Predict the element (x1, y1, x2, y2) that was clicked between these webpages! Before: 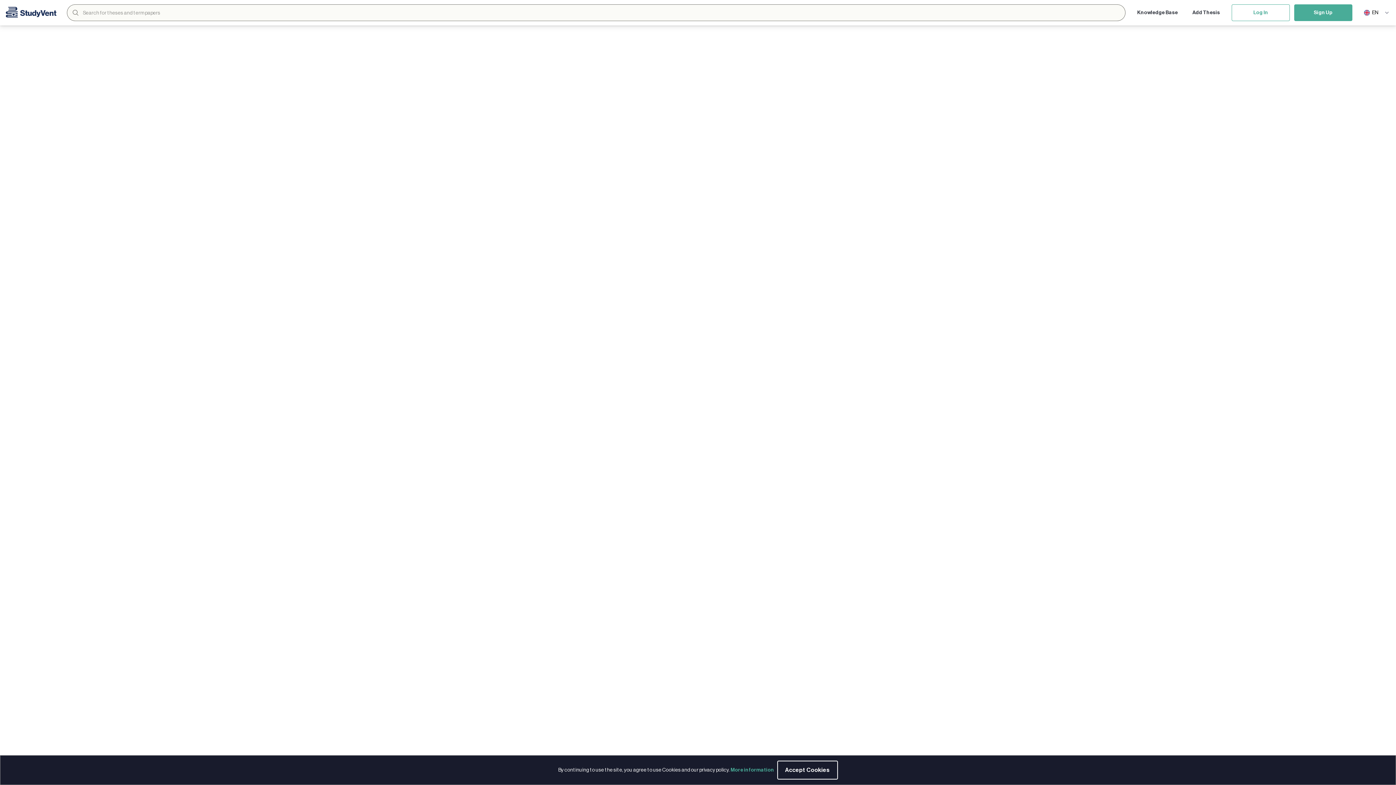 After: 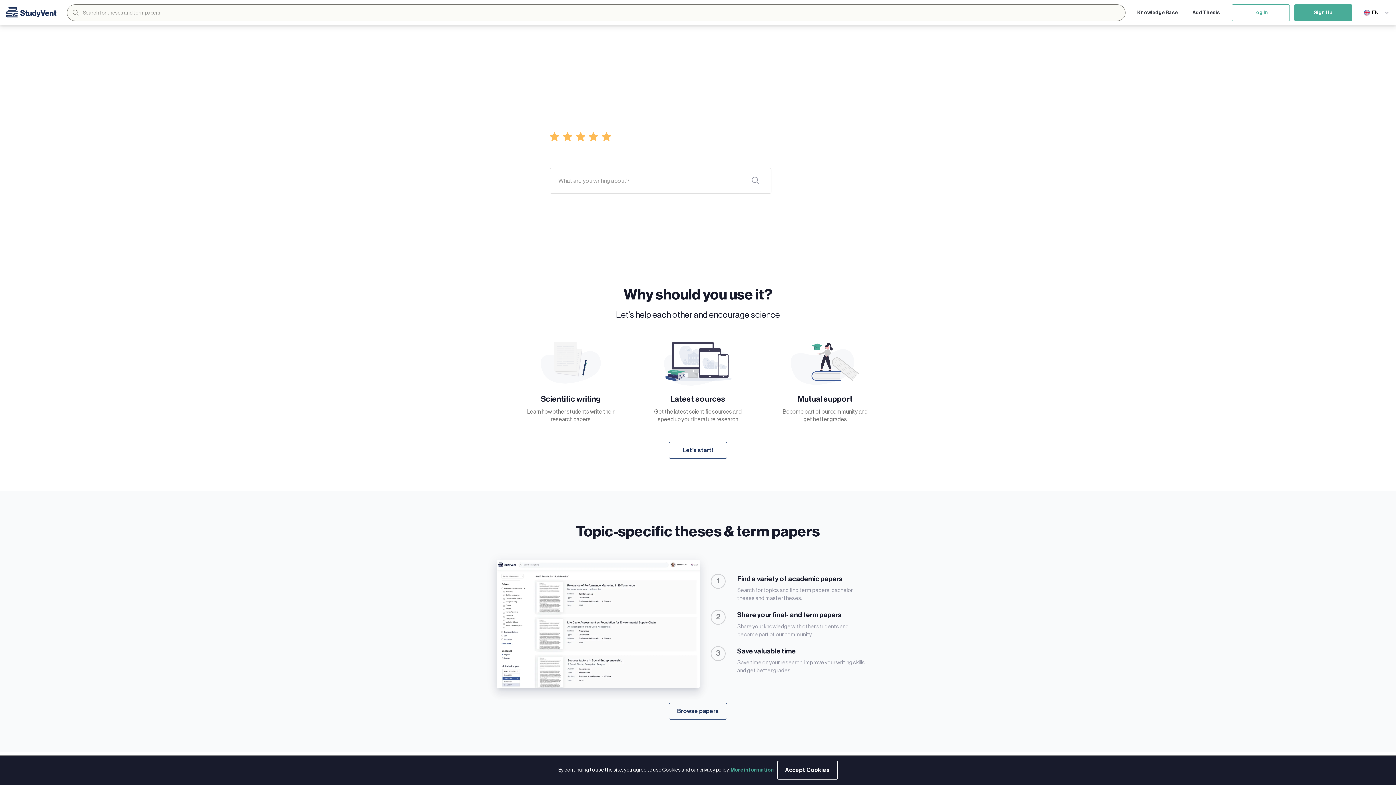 Action: label: StudyVent bbox: (5, 6, 64, 18)